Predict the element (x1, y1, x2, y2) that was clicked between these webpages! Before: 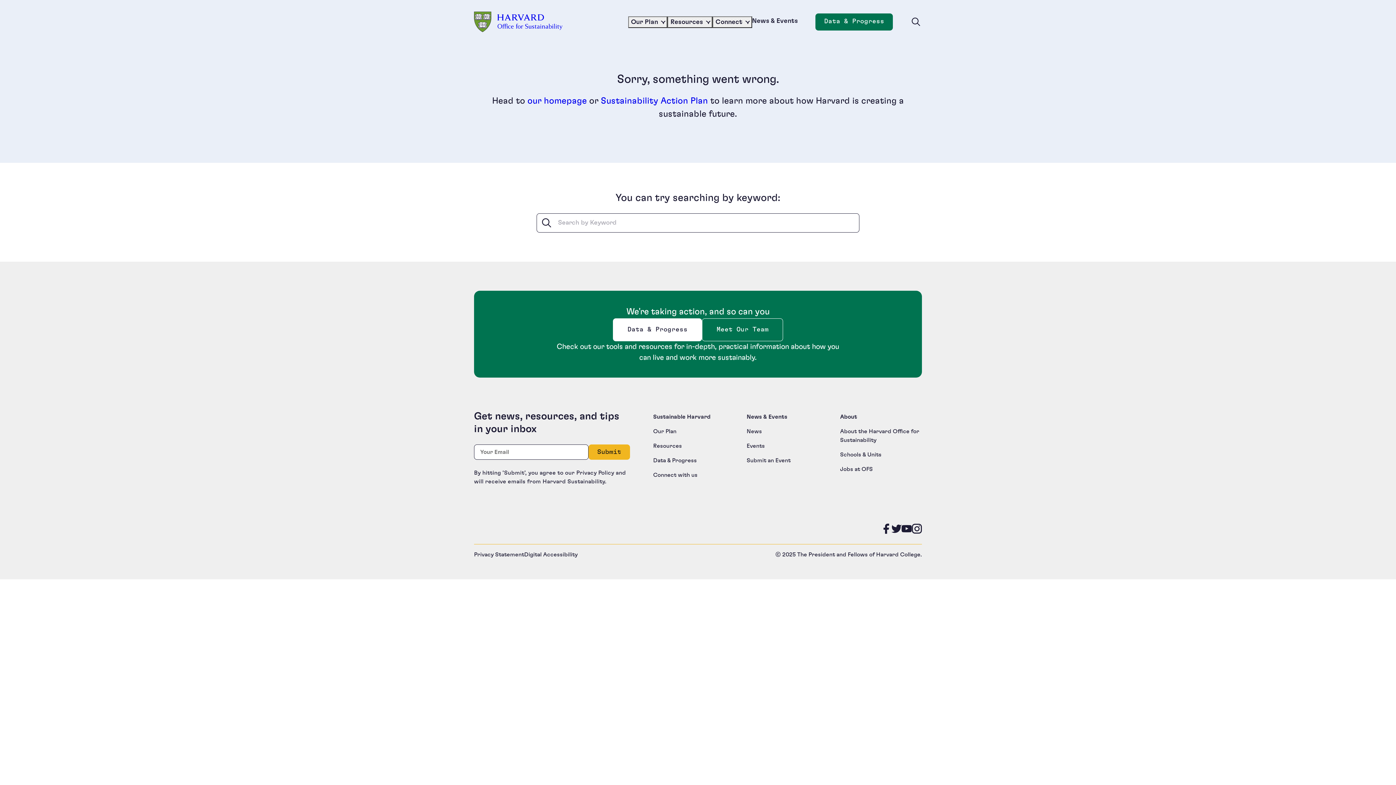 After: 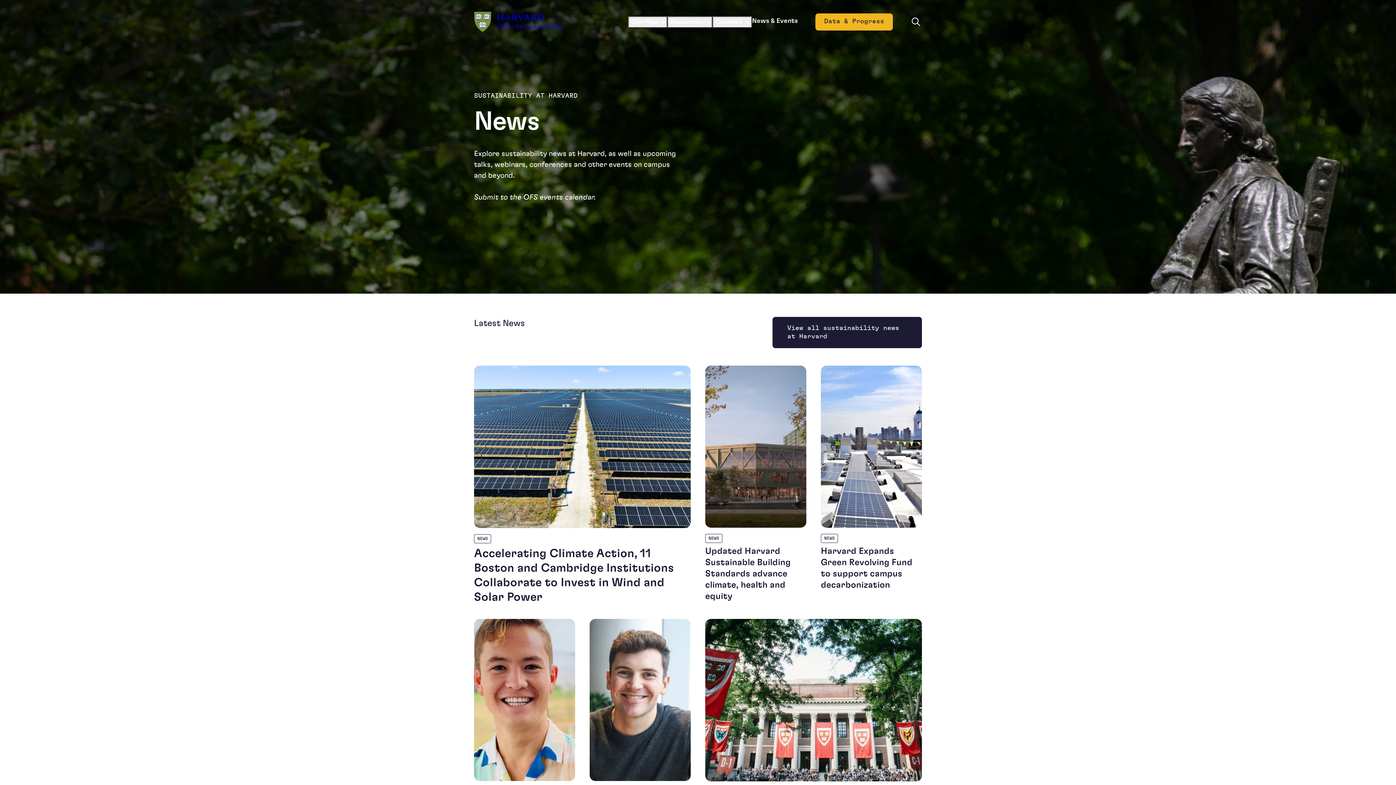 Action: label: News & Events bbox: (752, 17, 798, 25)